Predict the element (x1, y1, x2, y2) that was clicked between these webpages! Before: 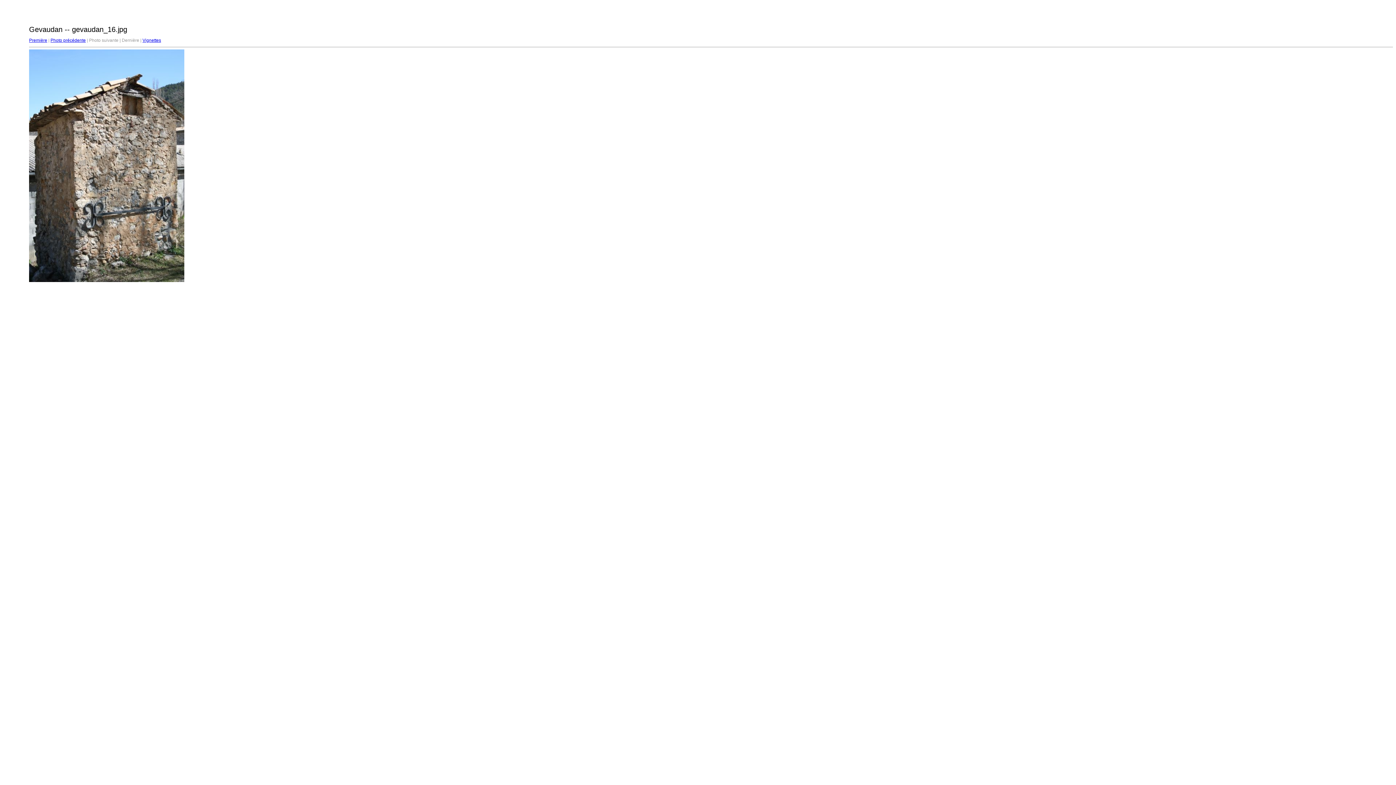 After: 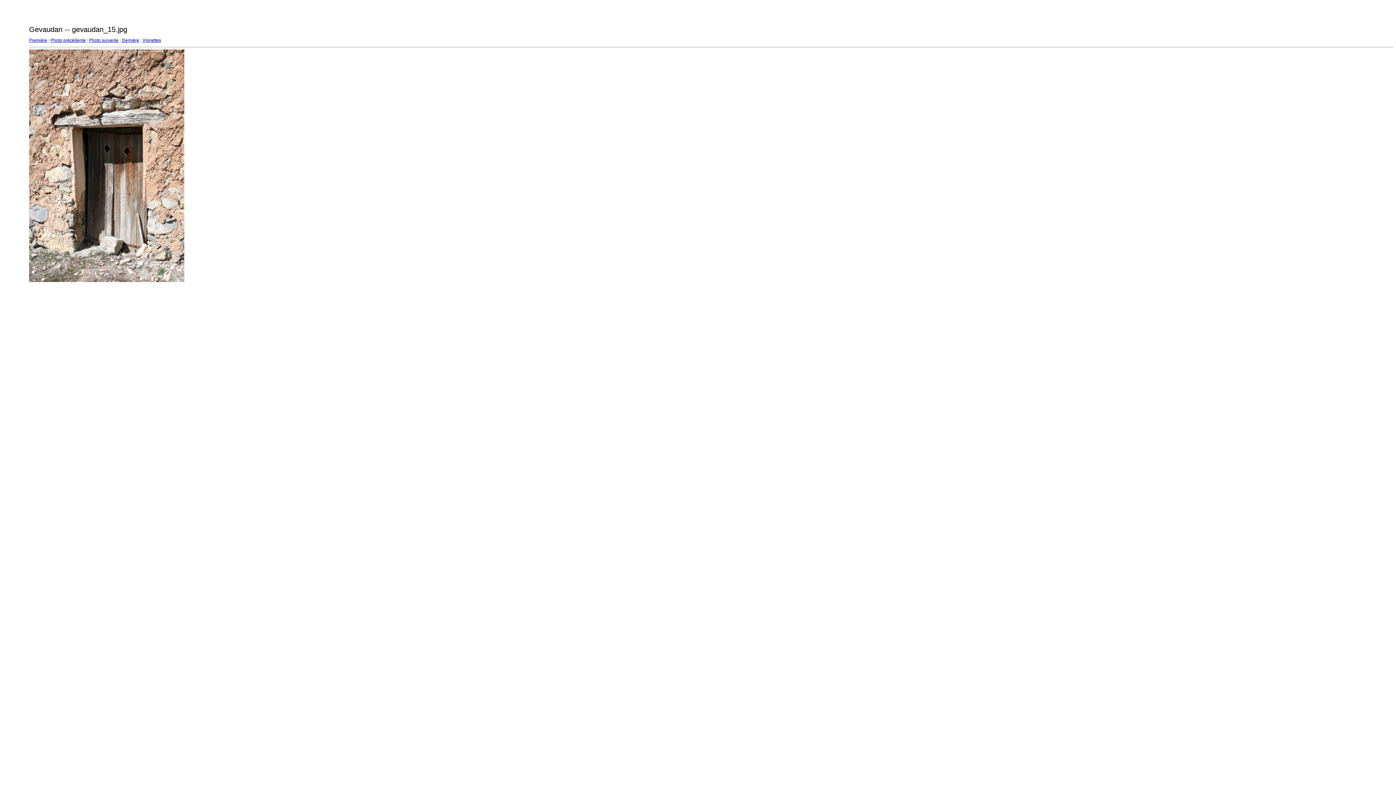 Action: bbox: (50, 37, 85, 42) label: Photo précédente